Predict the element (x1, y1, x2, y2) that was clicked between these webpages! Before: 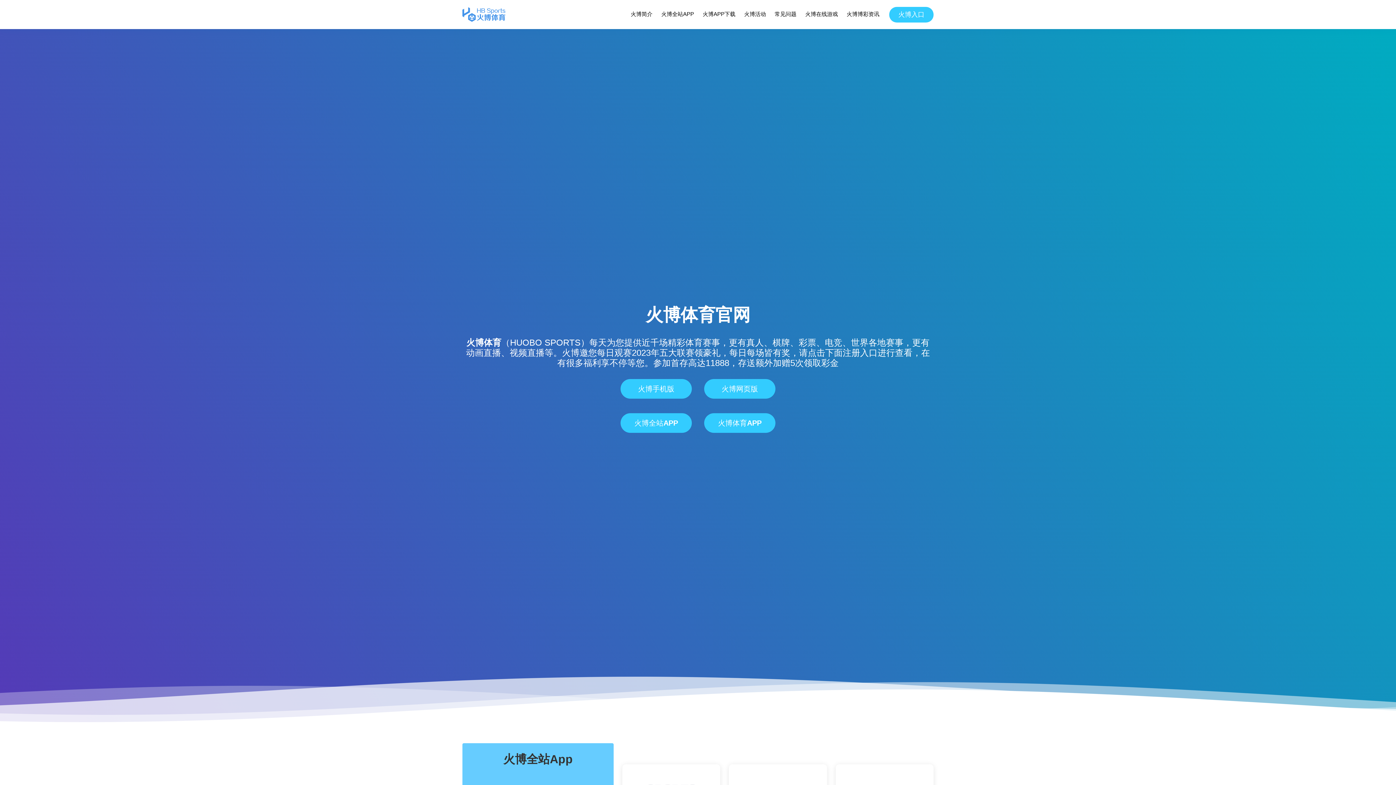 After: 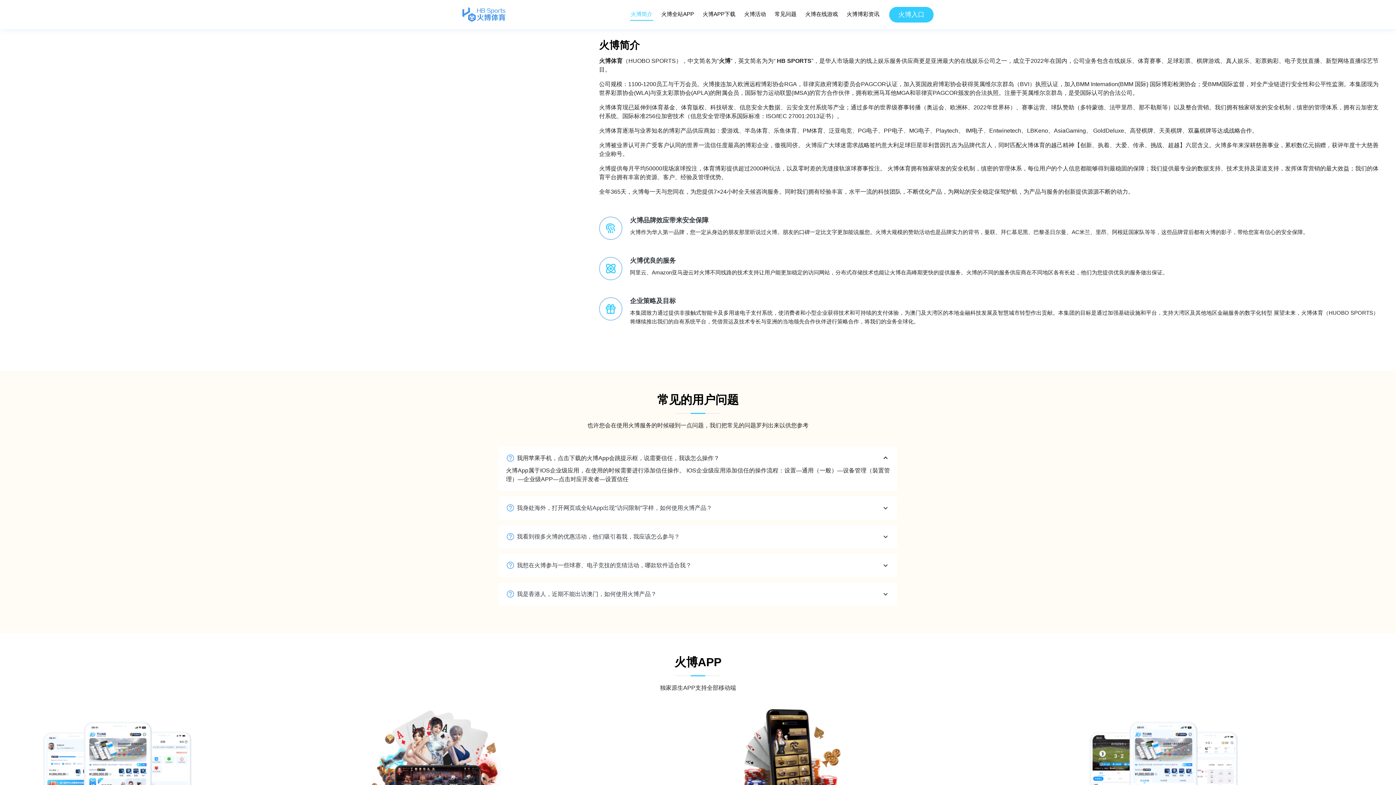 Action: label: 火博简介 bbox: (630, 8, 653, 20)